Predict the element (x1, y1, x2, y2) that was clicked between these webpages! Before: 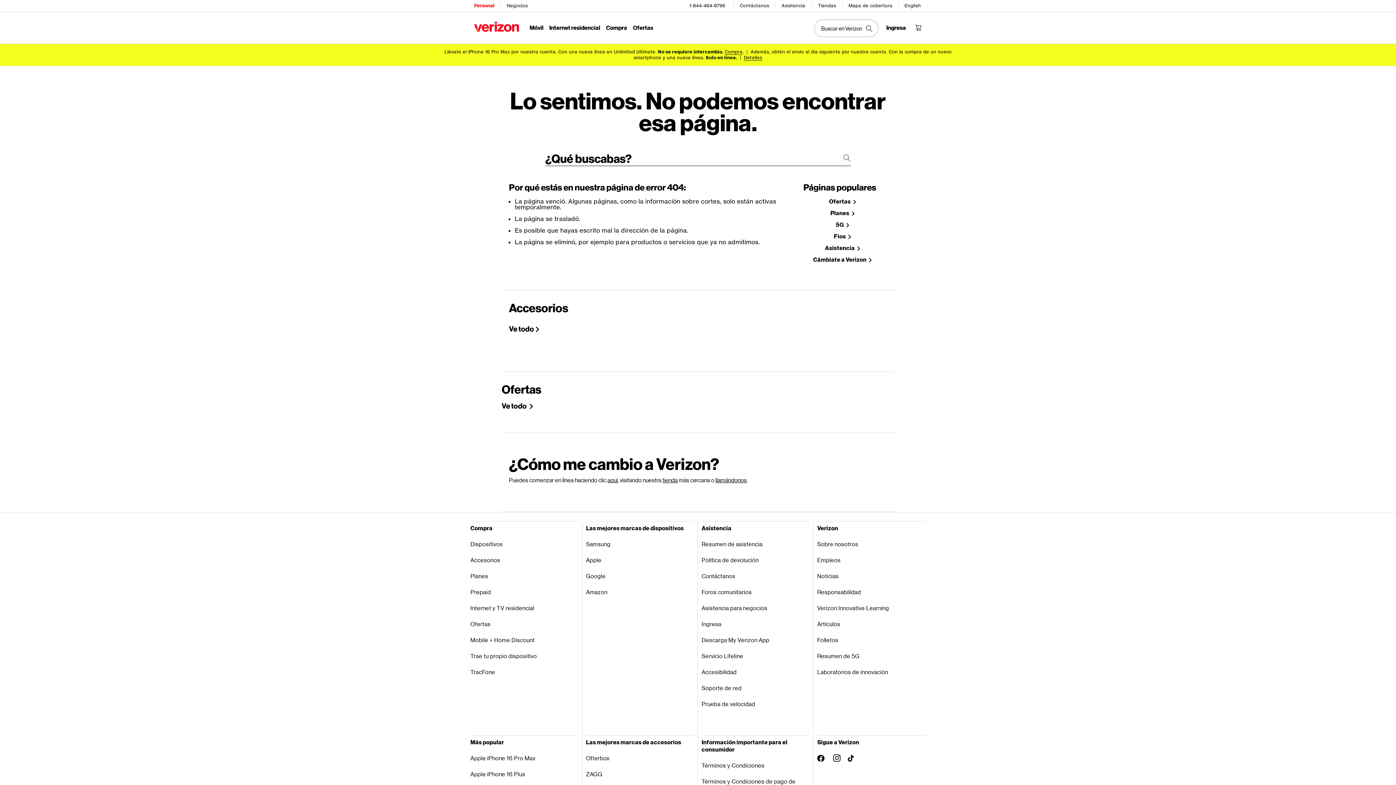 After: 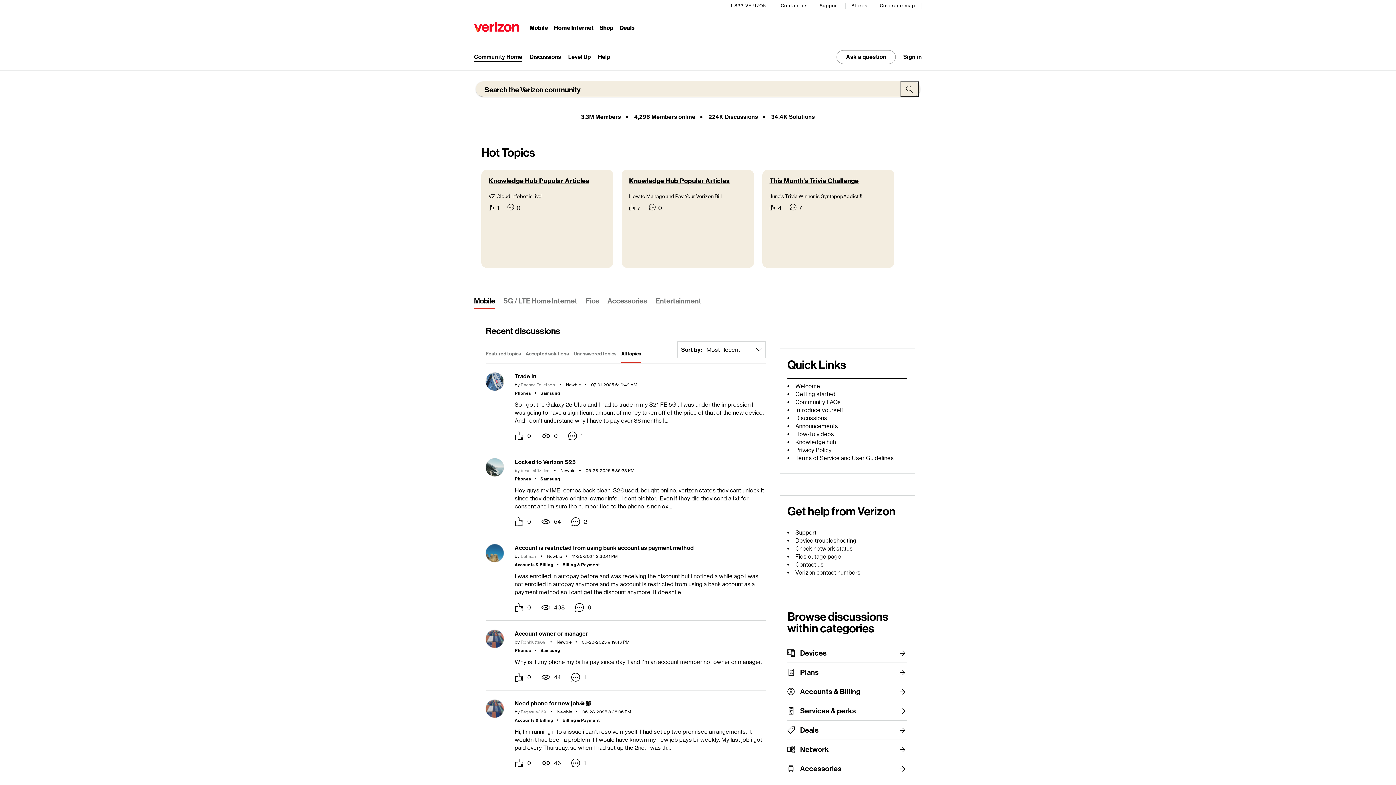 Action: label: Foros comunitarios bbox: (701, 584, 809, 600)